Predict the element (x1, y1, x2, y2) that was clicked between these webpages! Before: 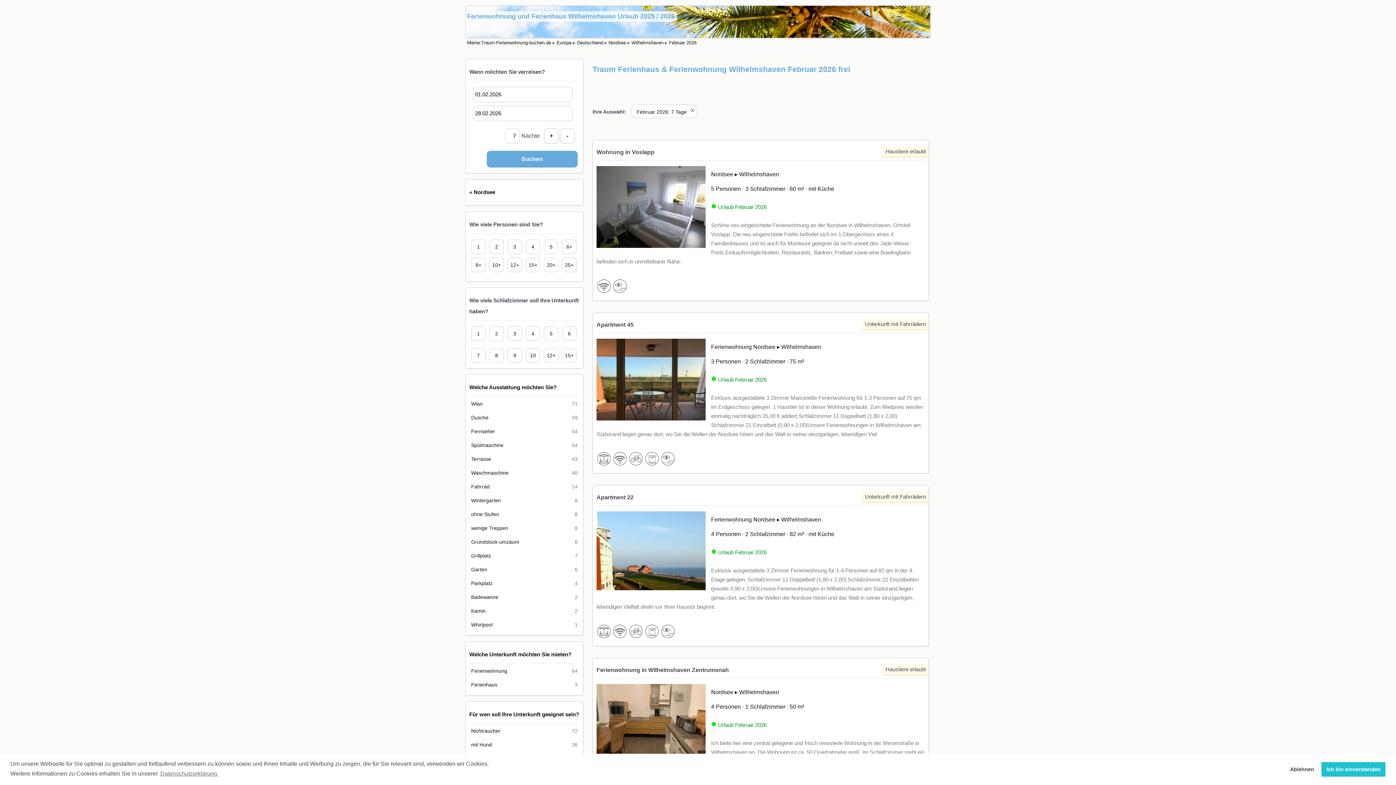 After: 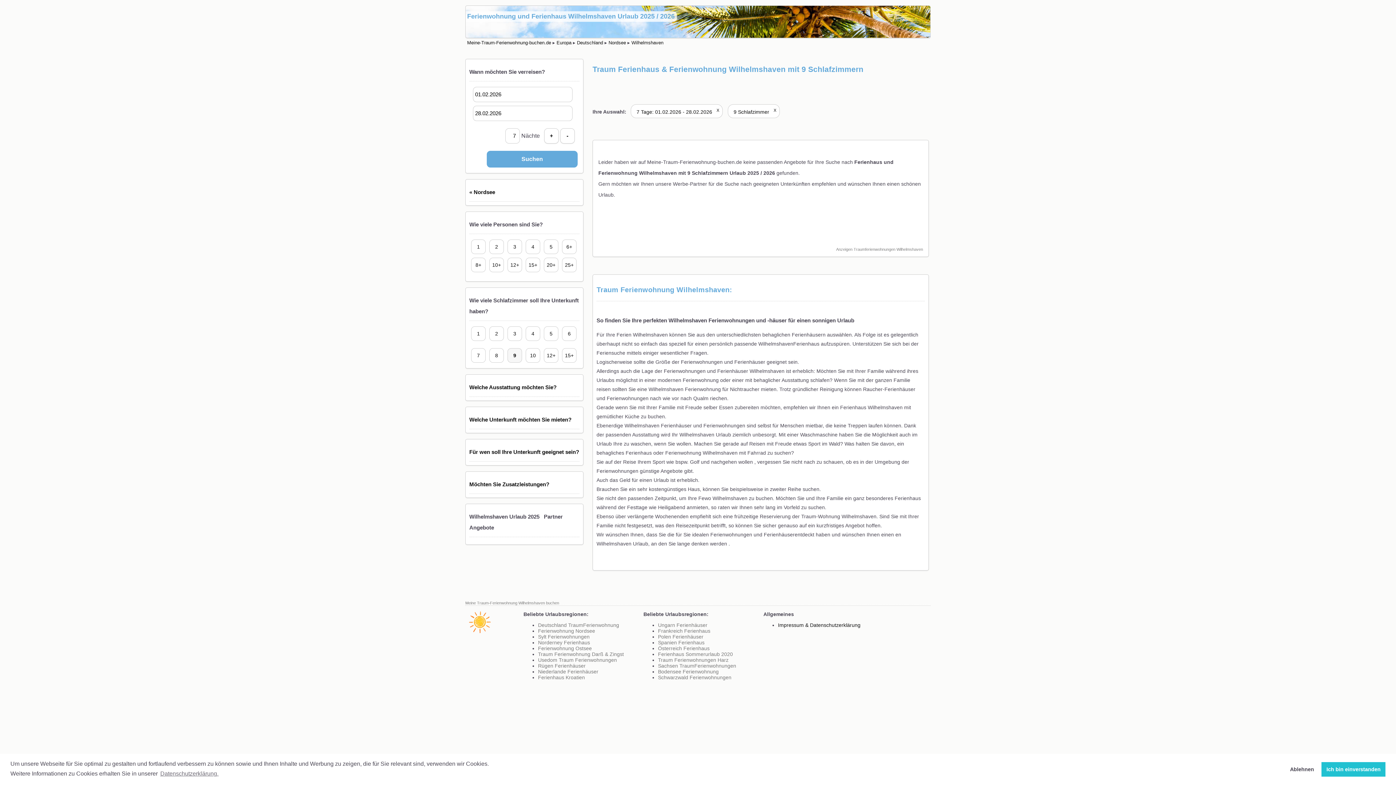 Action: label: 9 bbox: (505, 346, 524, 364)